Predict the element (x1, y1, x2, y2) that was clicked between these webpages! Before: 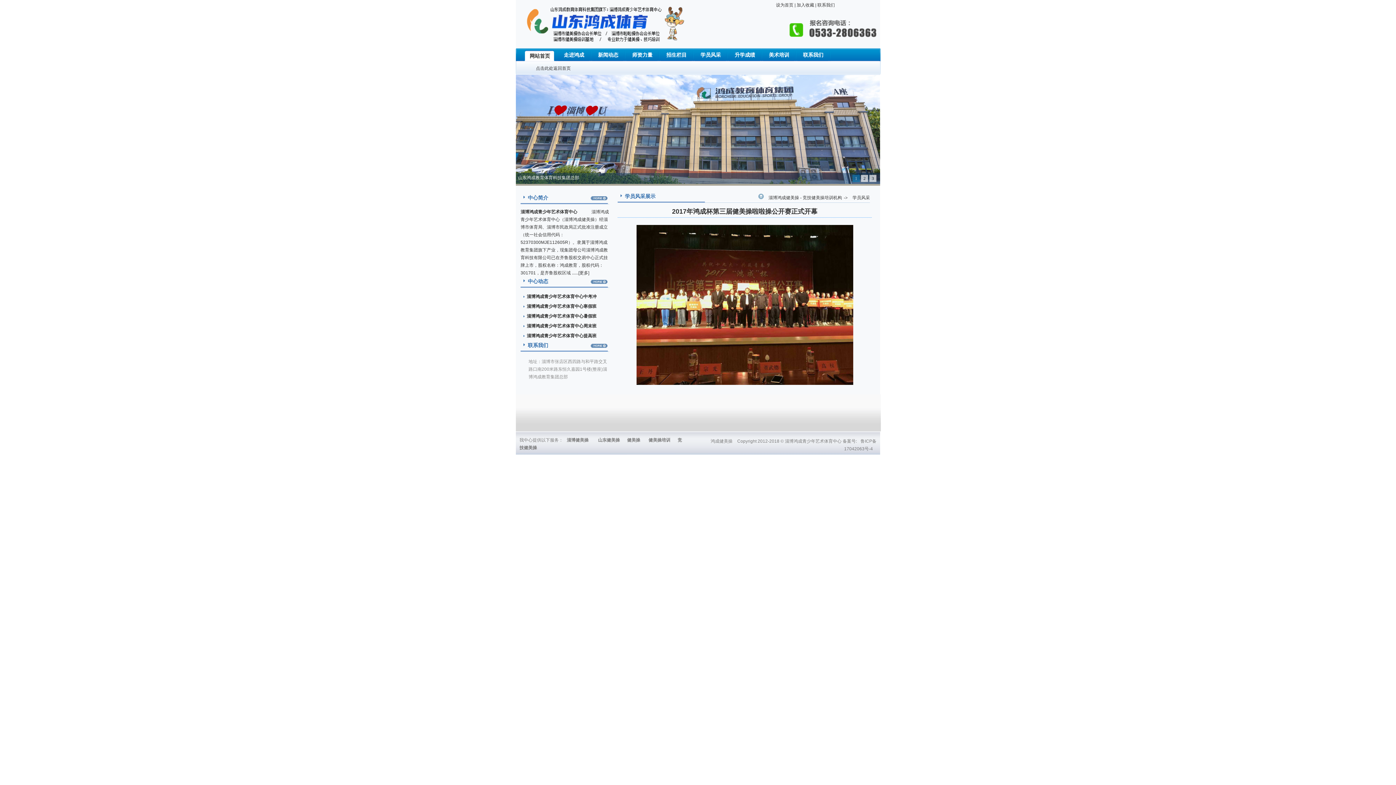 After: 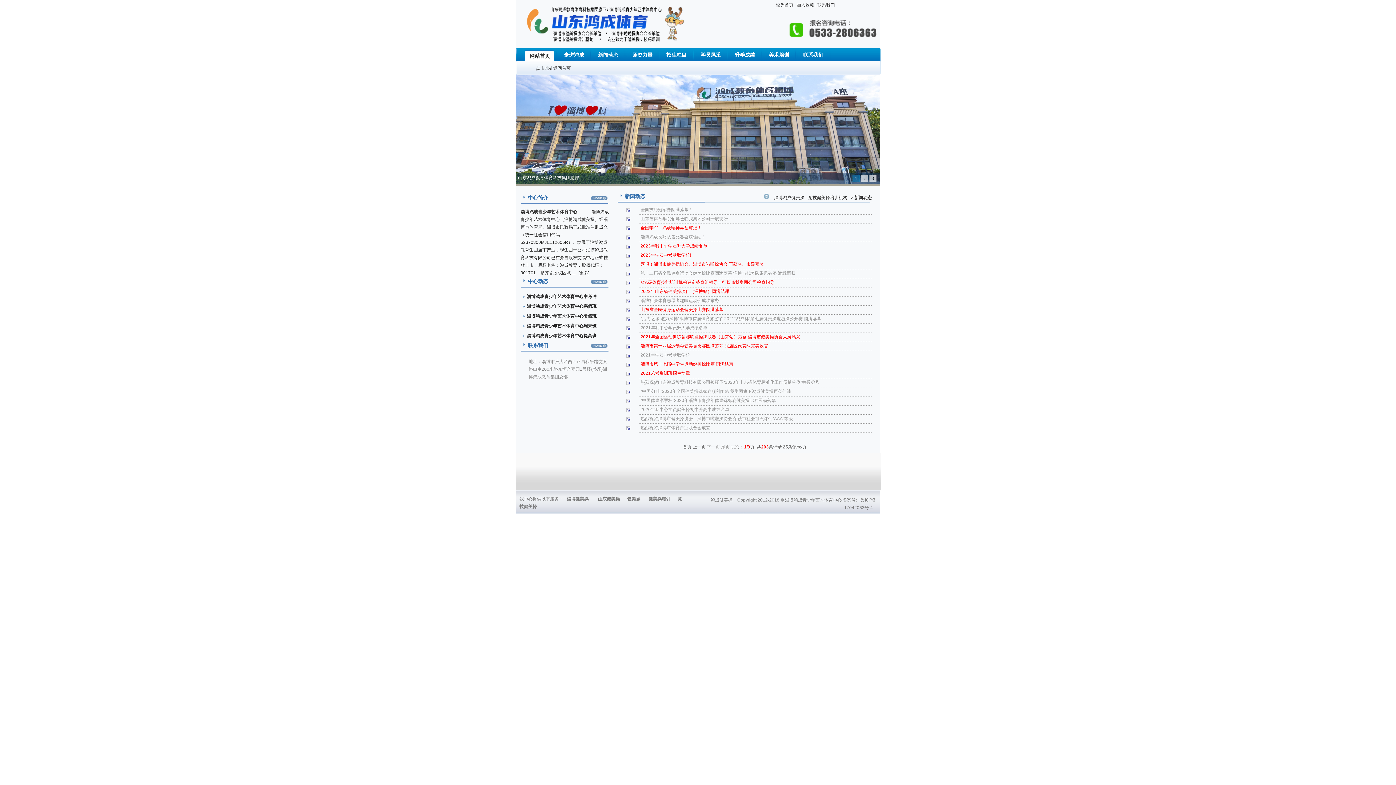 Action: label: 新闻动态 bbox: (592, 48, 623, 61)